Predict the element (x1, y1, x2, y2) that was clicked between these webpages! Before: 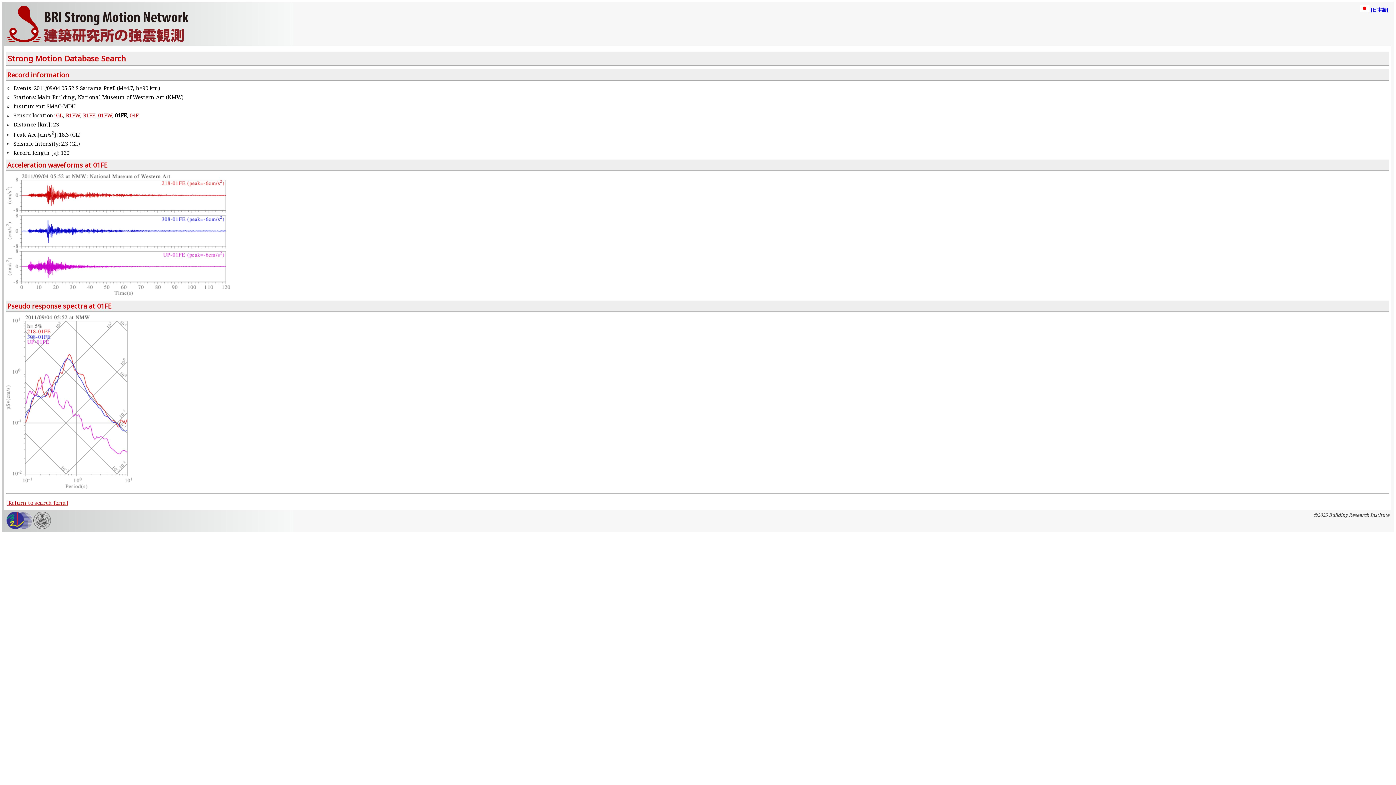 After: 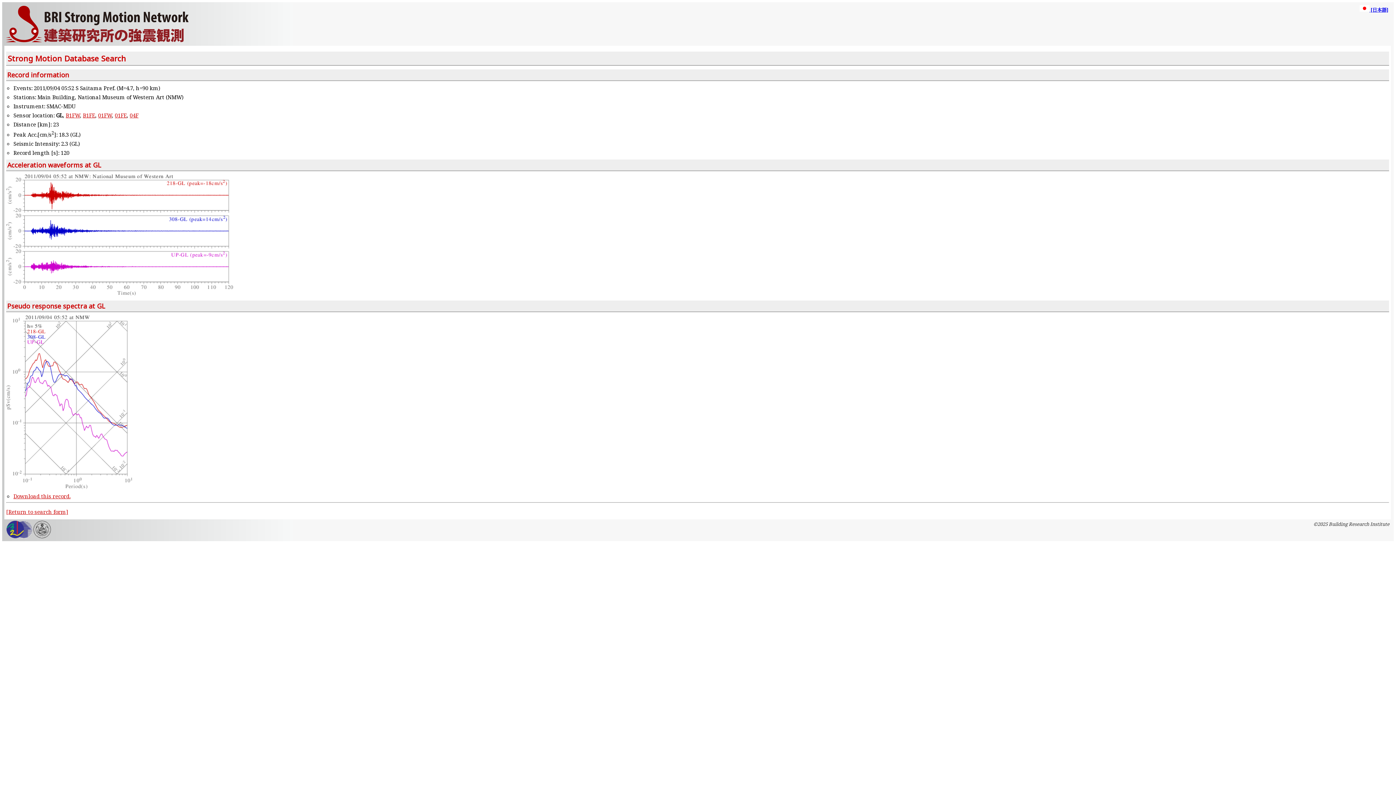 Action: label: GL bbox: (56, 111, 62, 118)